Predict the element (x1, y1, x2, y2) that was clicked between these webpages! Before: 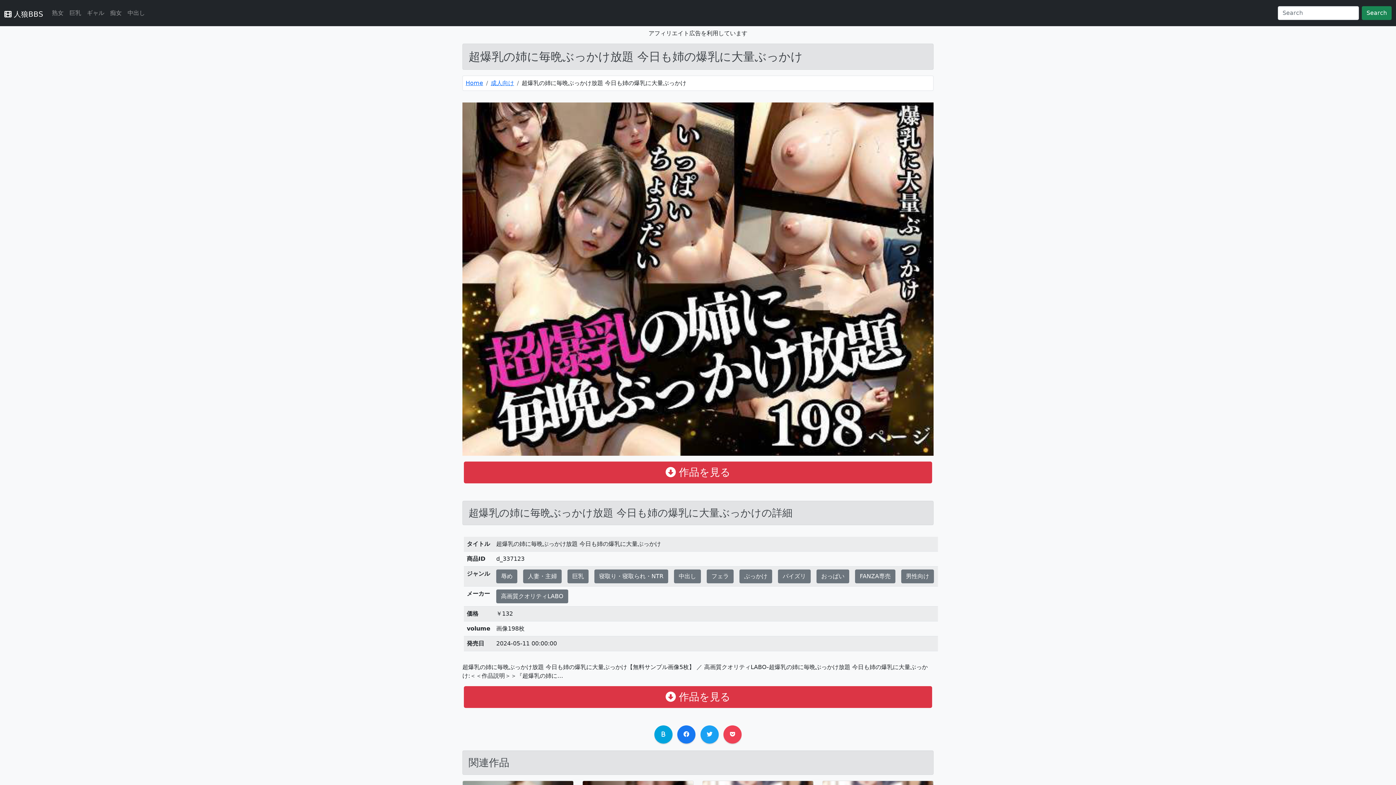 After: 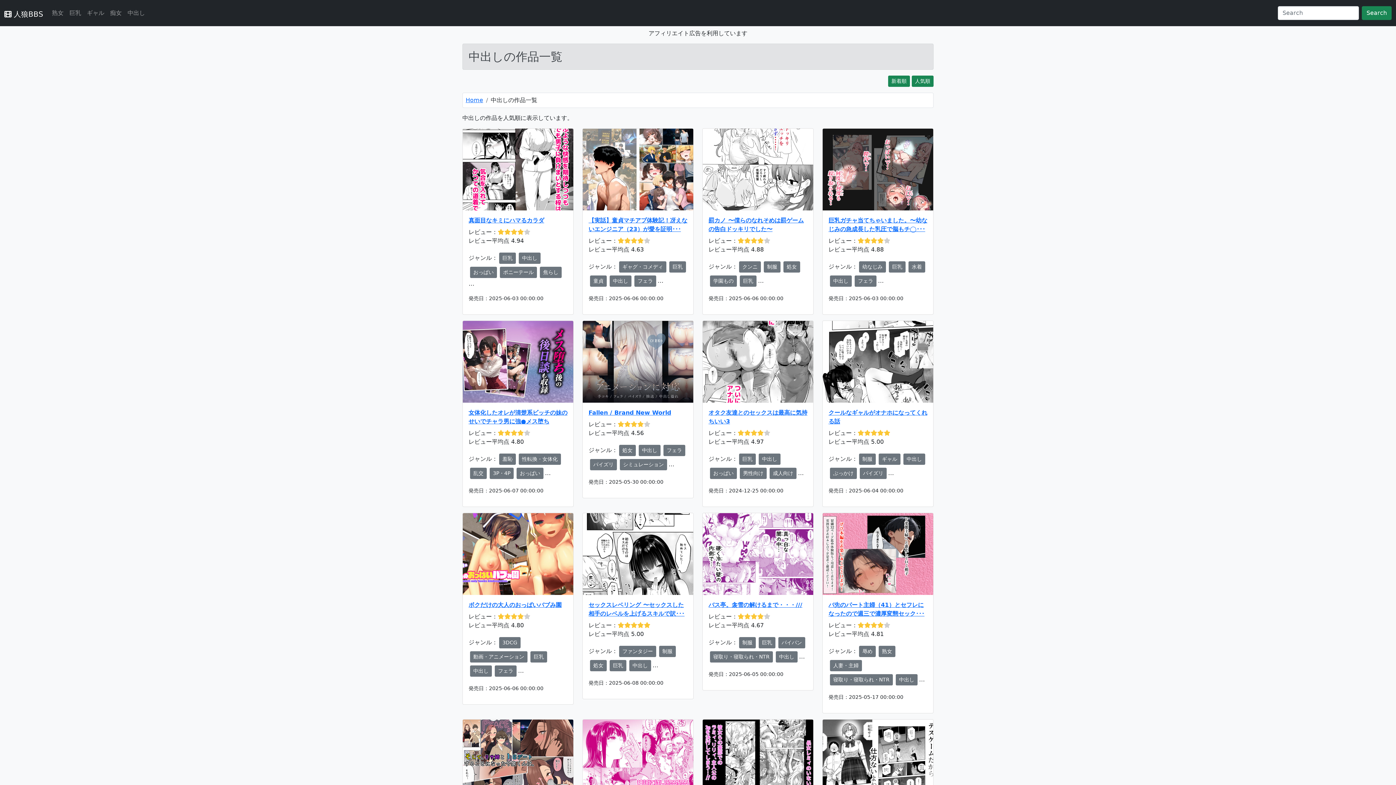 Action: label: 中出し bbox: (674, 569, 701, 583)